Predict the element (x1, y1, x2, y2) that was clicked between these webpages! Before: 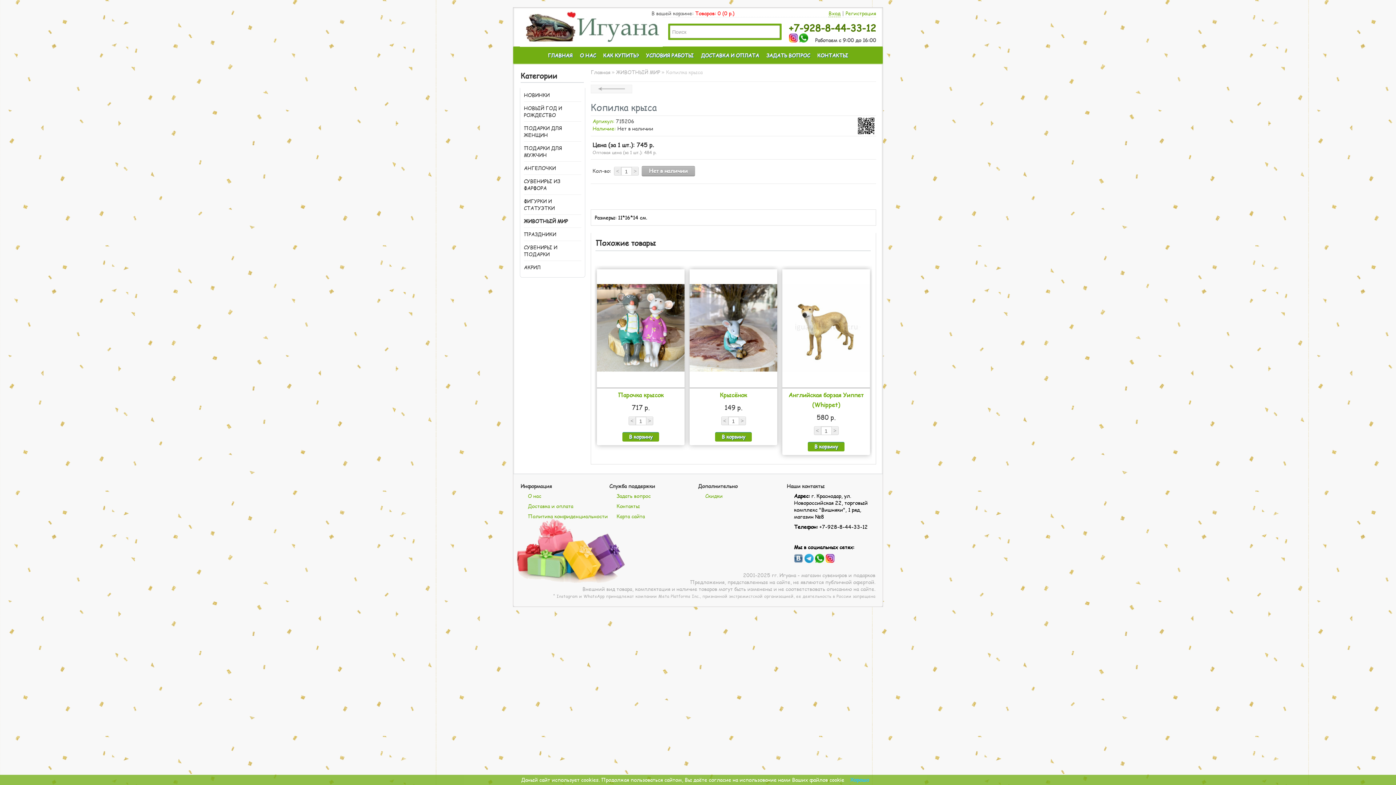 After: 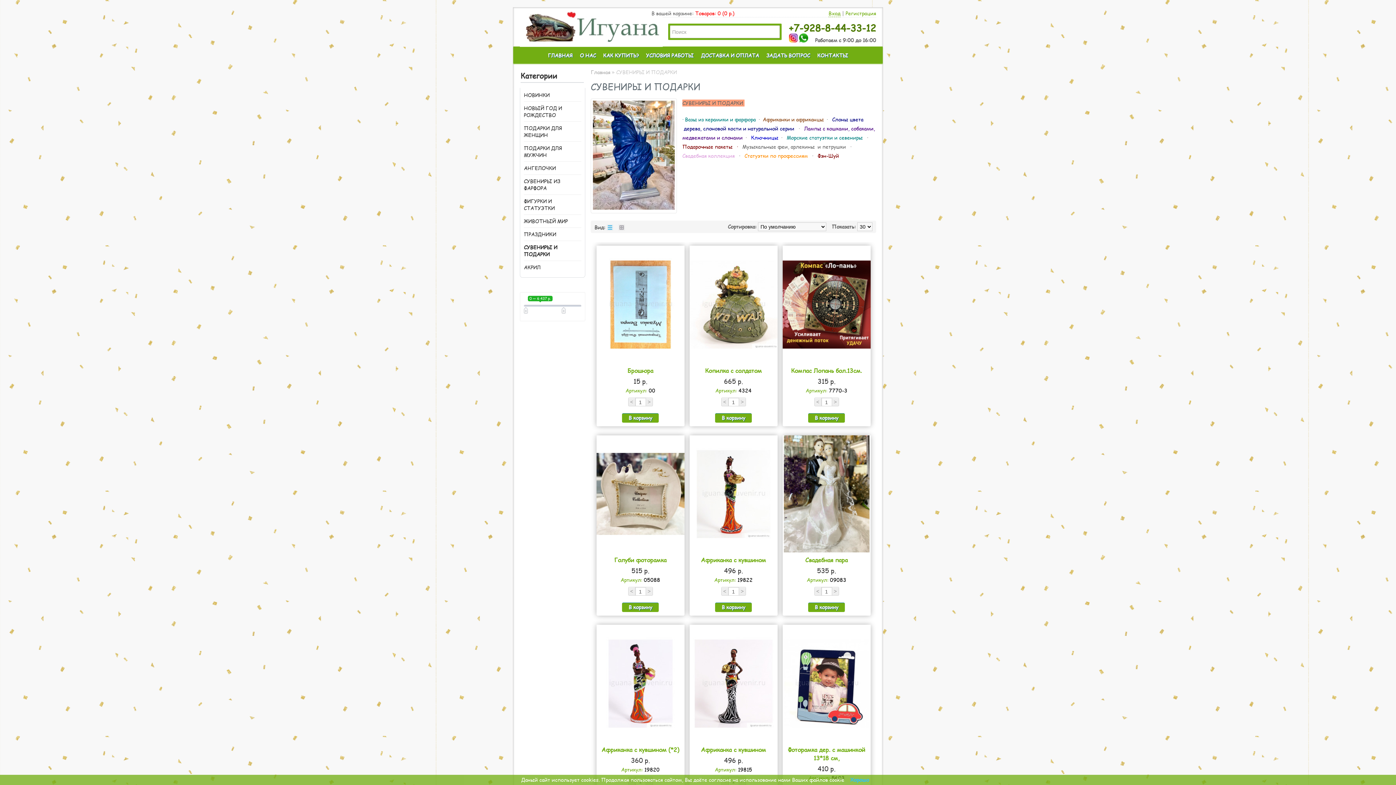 Action: bbox: (524, 244, 557, 257) label: СУВЕНИРЫ И ПОДАРКИ